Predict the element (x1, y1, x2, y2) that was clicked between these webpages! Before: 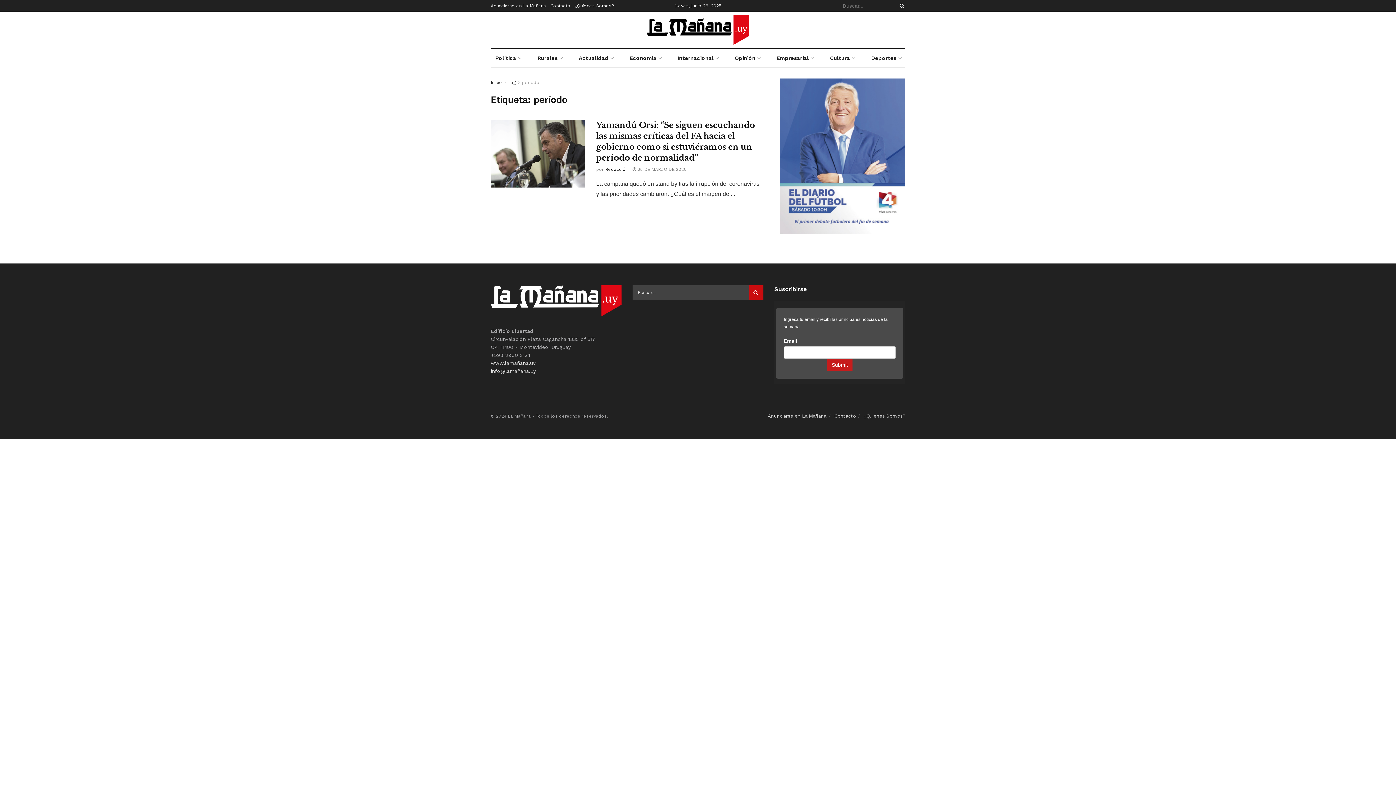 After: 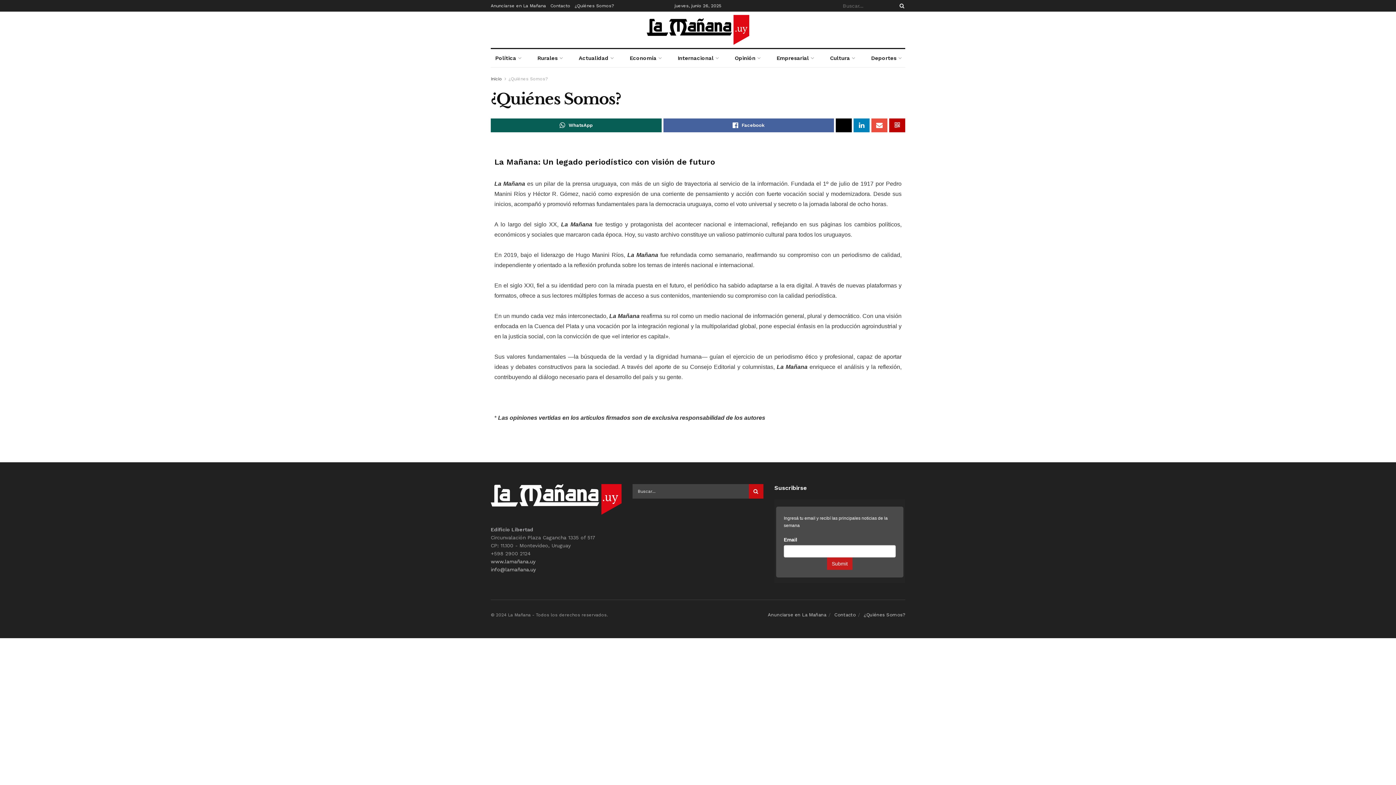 Action: bbox: (574, 0, 613, 11) label: ¿Quiénes Somos?